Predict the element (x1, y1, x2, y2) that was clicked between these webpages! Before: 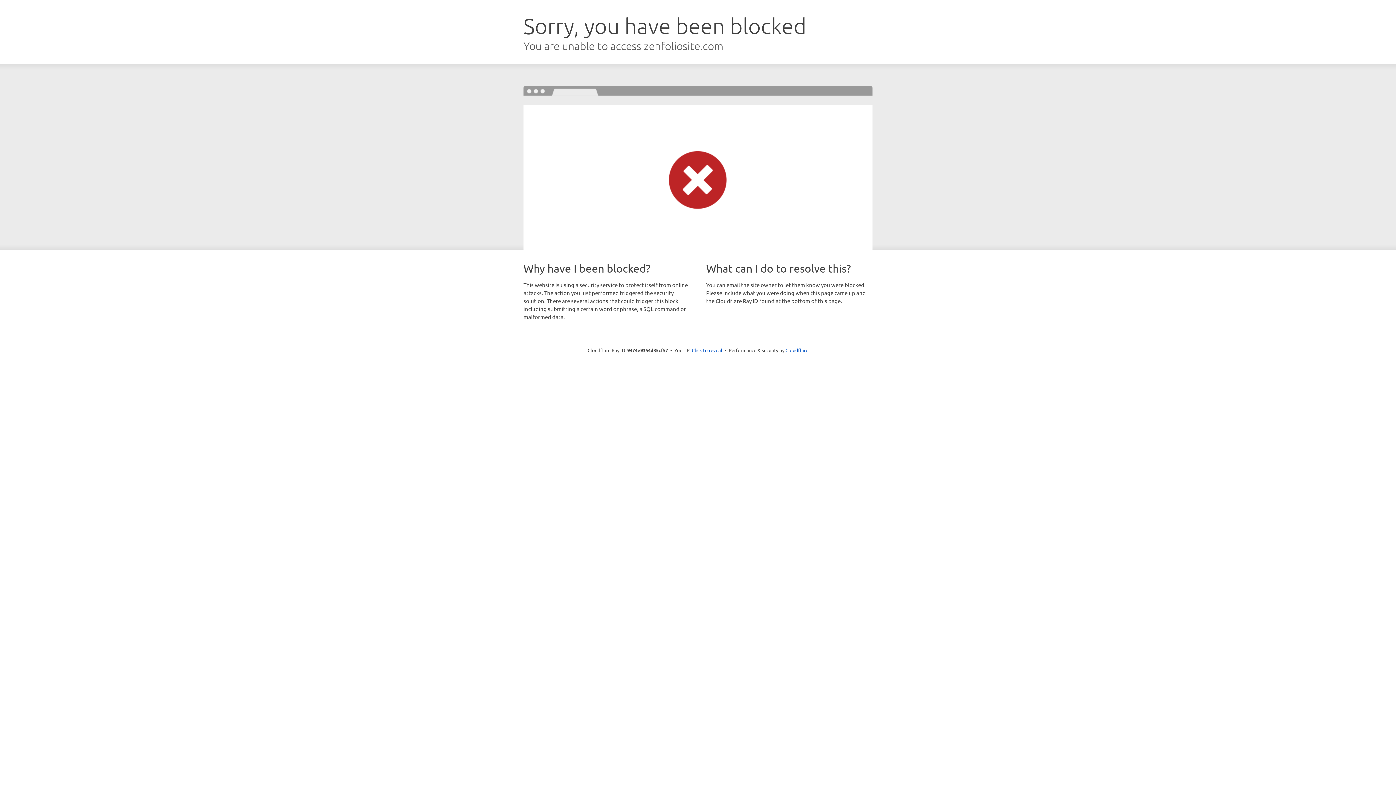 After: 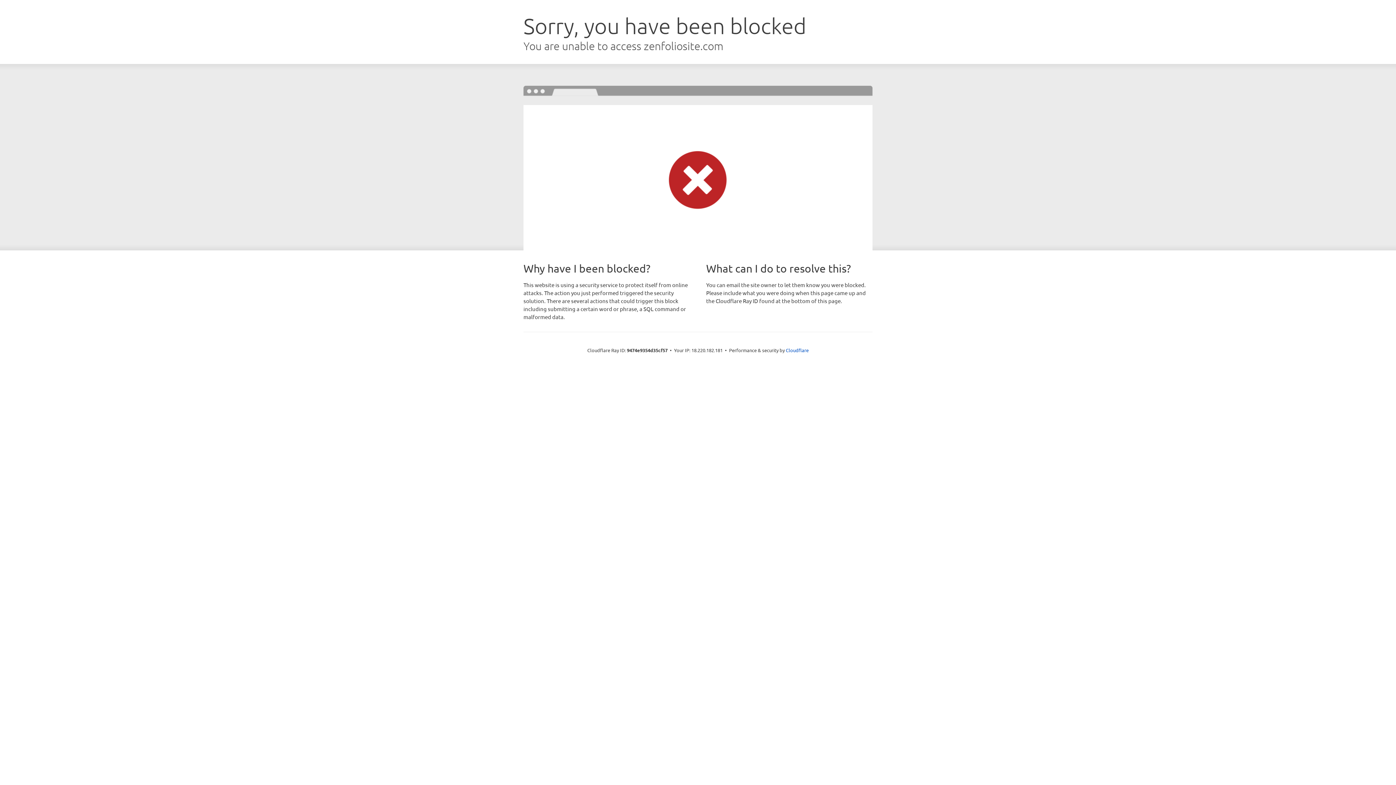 Action: label: Click to reveal bbox: (692, 346, 722, 353)